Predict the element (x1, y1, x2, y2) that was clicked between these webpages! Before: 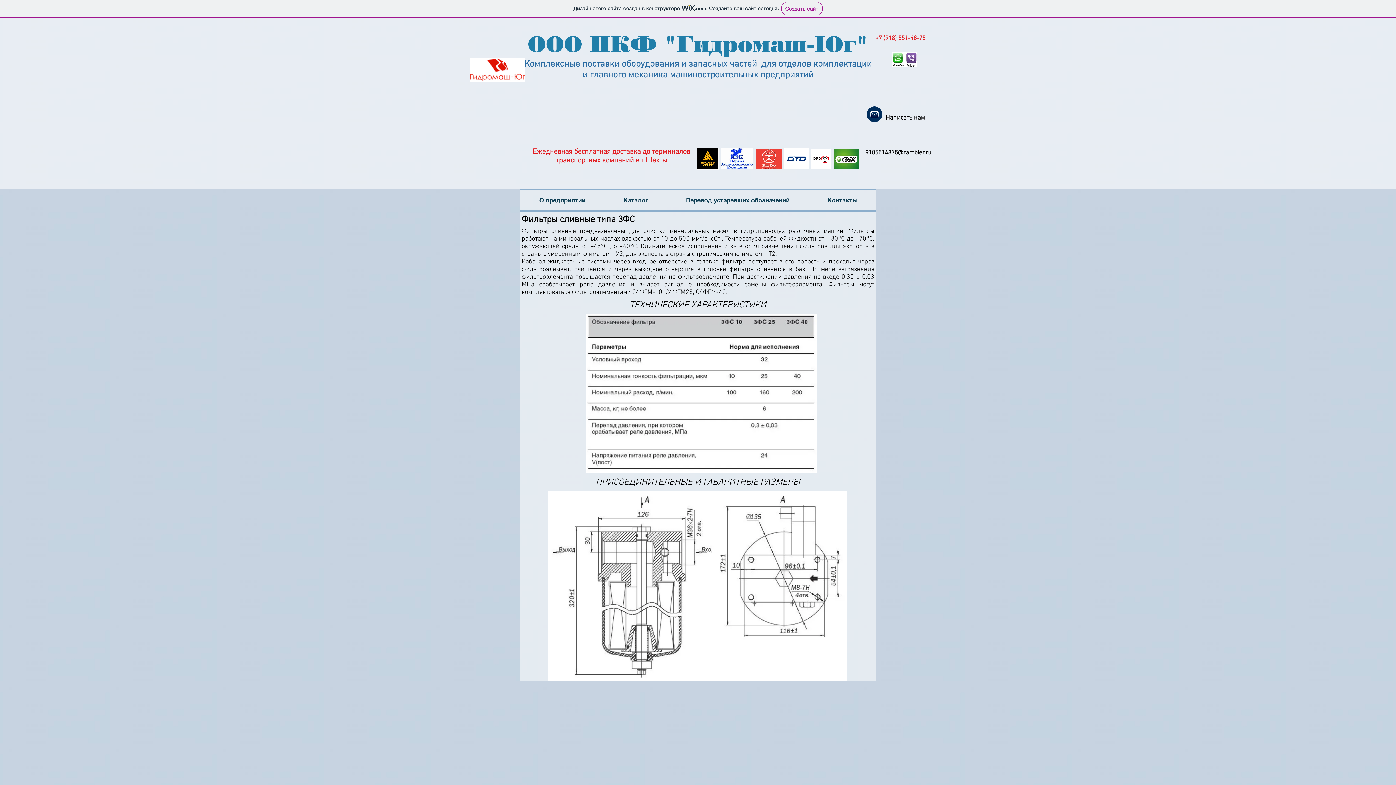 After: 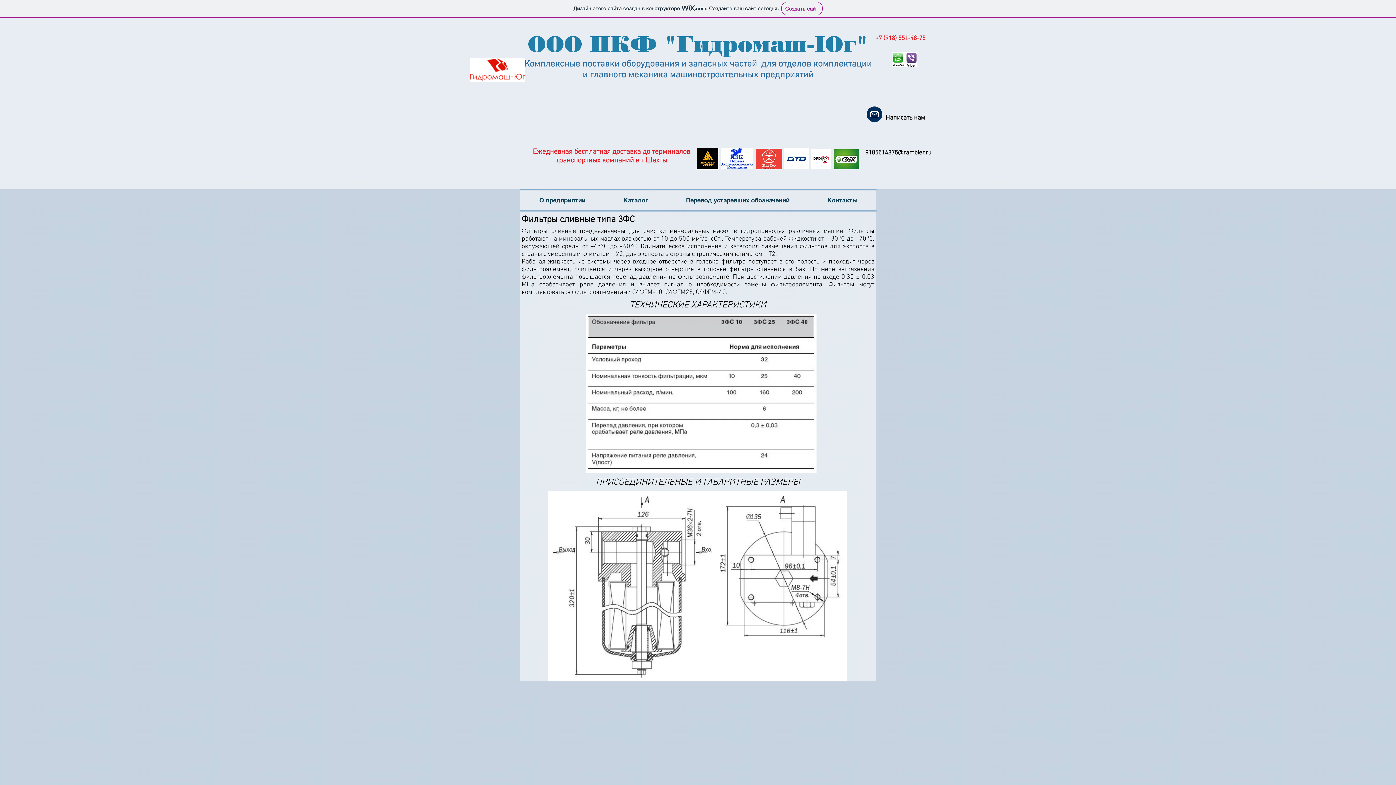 Action: bbox: (811, 149, 831, 169)